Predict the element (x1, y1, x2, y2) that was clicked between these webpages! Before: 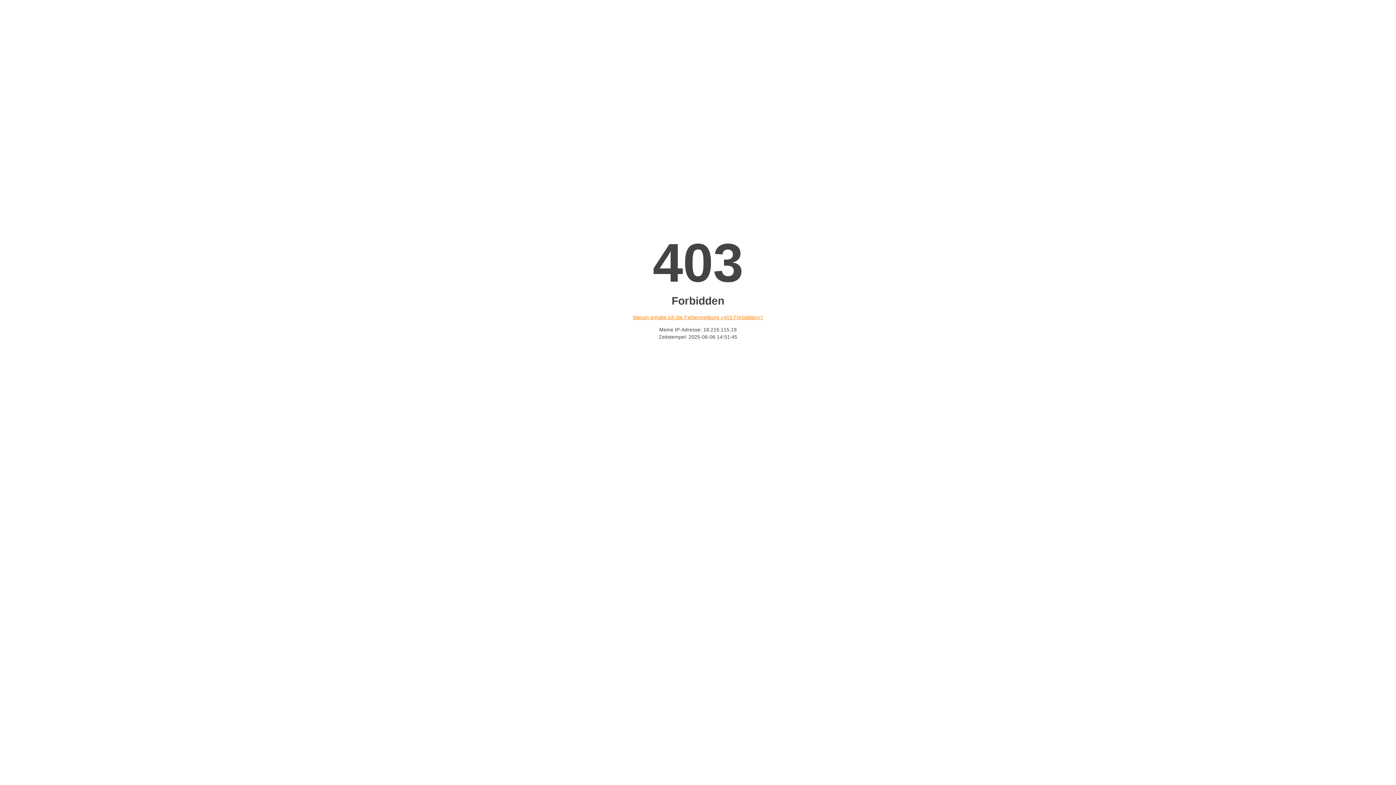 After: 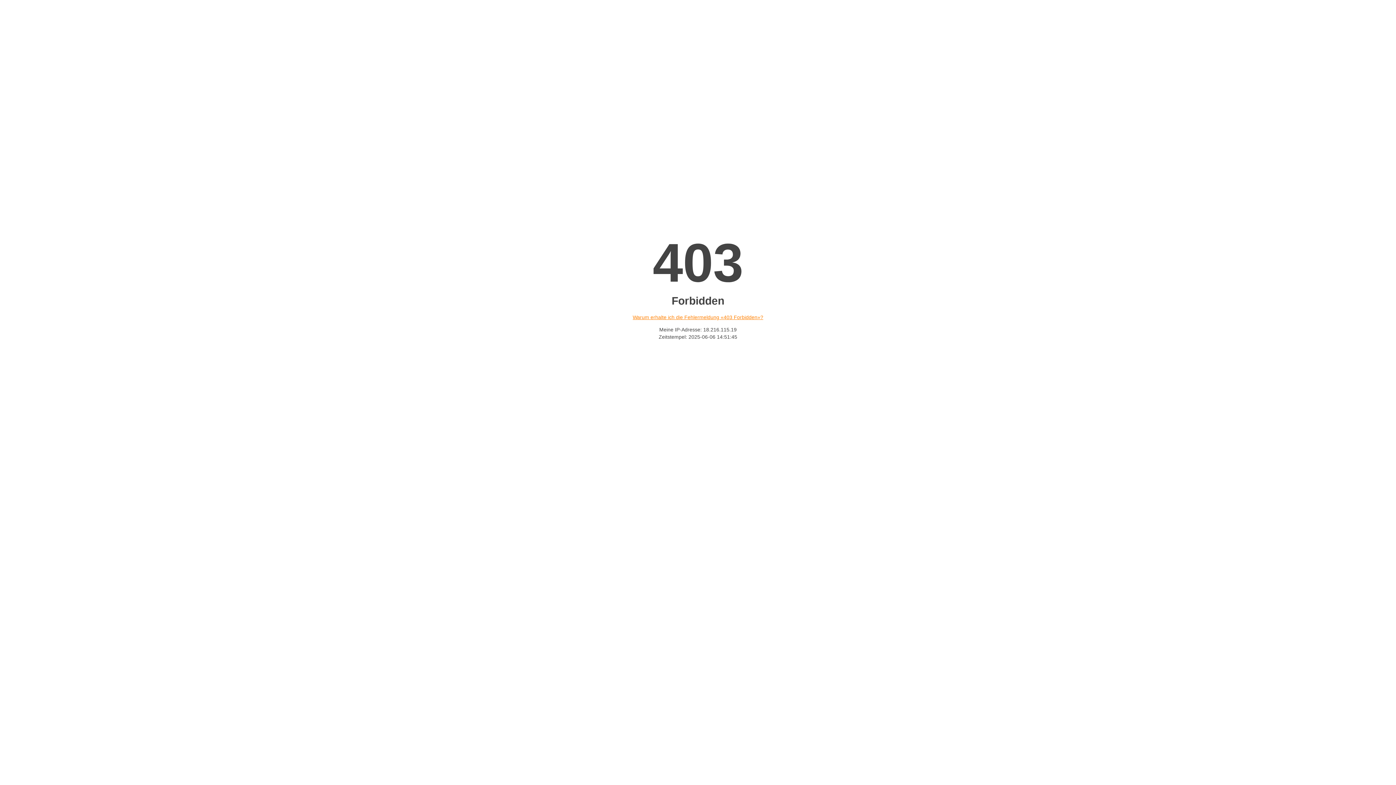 Action: label: Warum erhalte ich die Fehlermeldung «403 Forbidden»? bbox: (632, 314, 763, 320)